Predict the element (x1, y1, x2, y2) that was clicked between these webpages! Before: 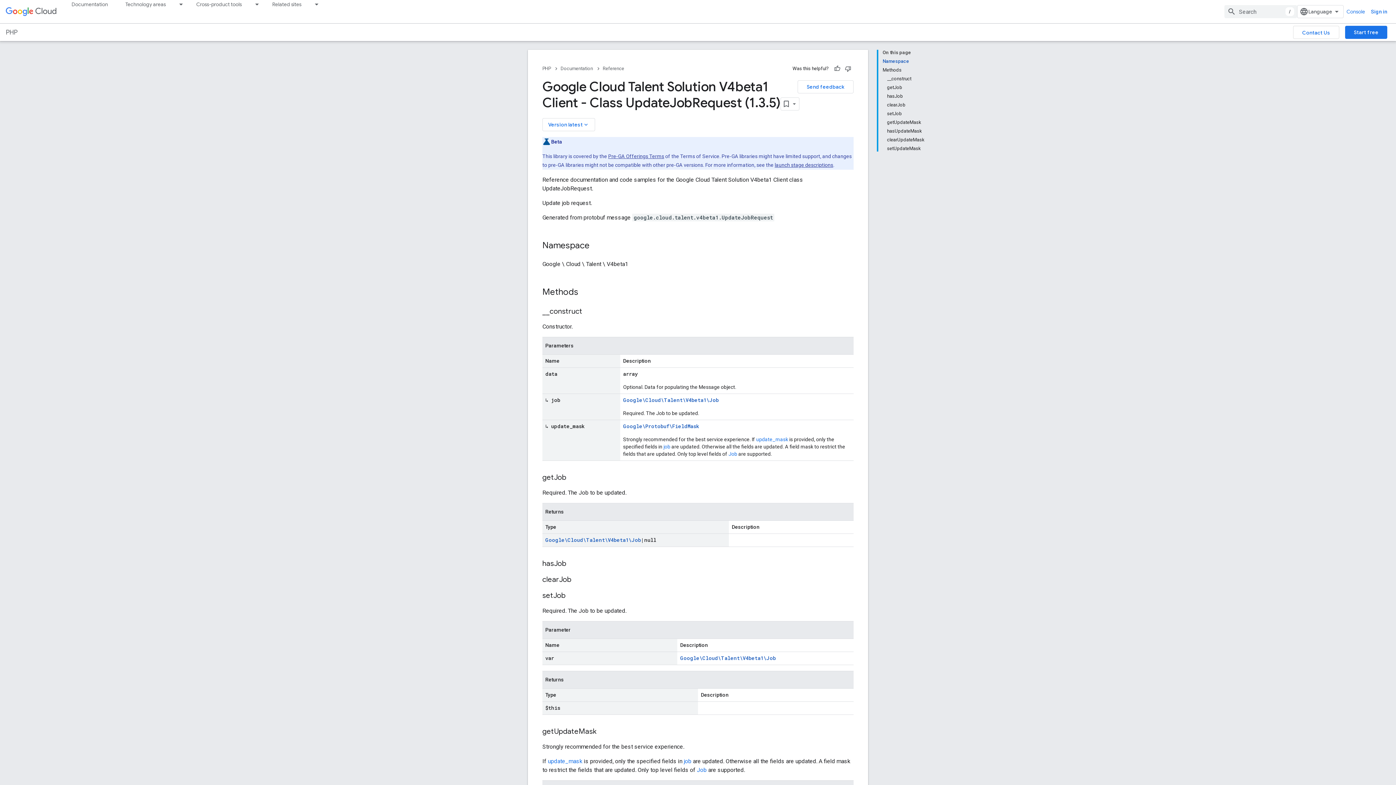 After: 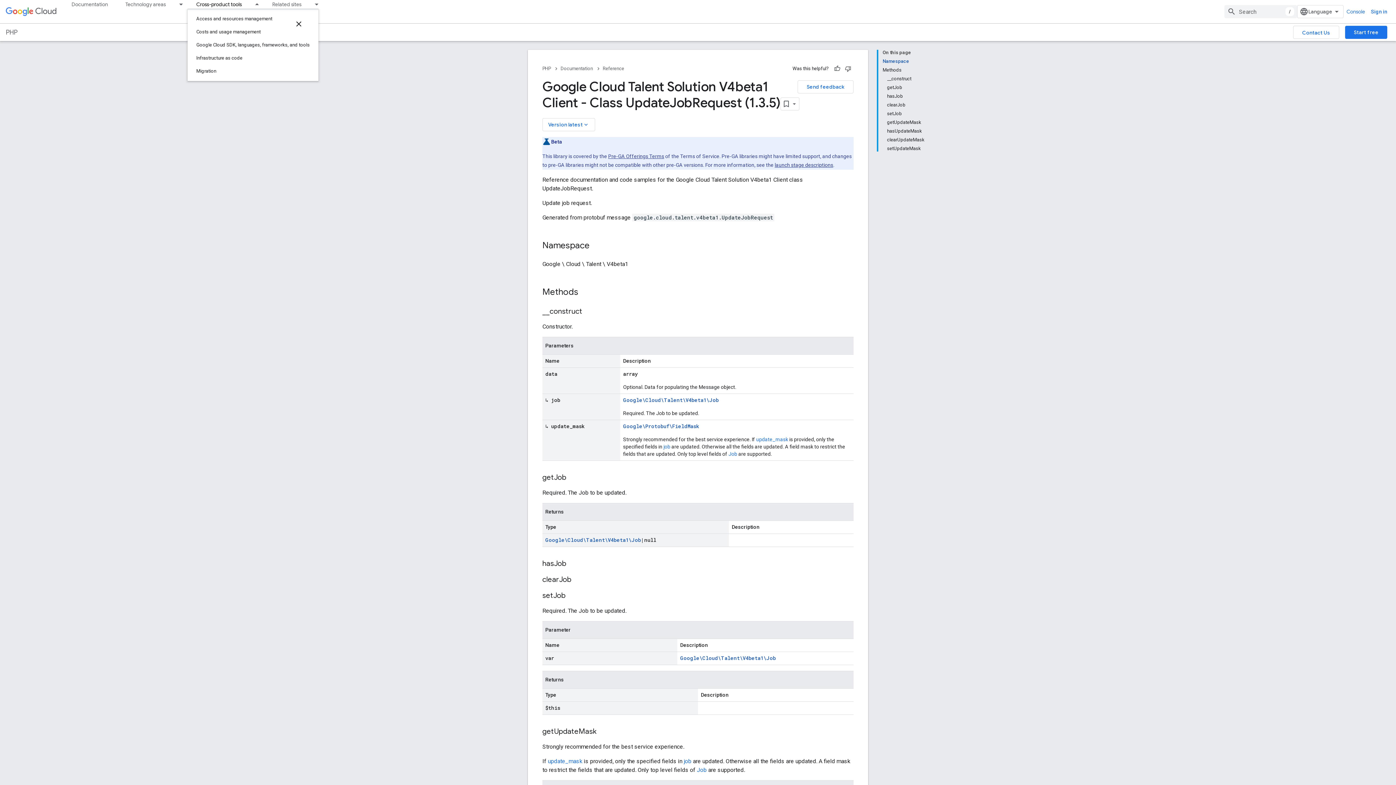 Action: label: Cross-product tools bbox: (187, 0, 250, 8)